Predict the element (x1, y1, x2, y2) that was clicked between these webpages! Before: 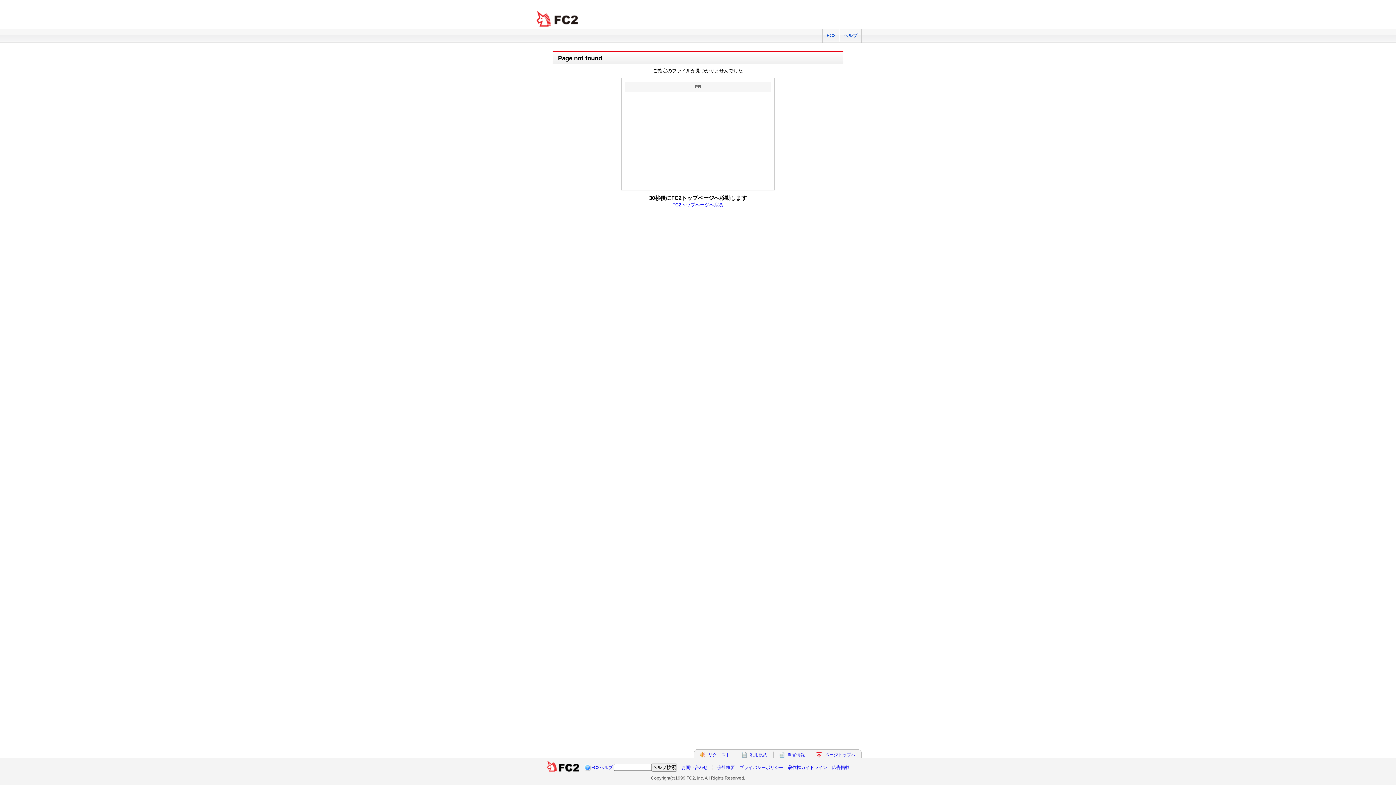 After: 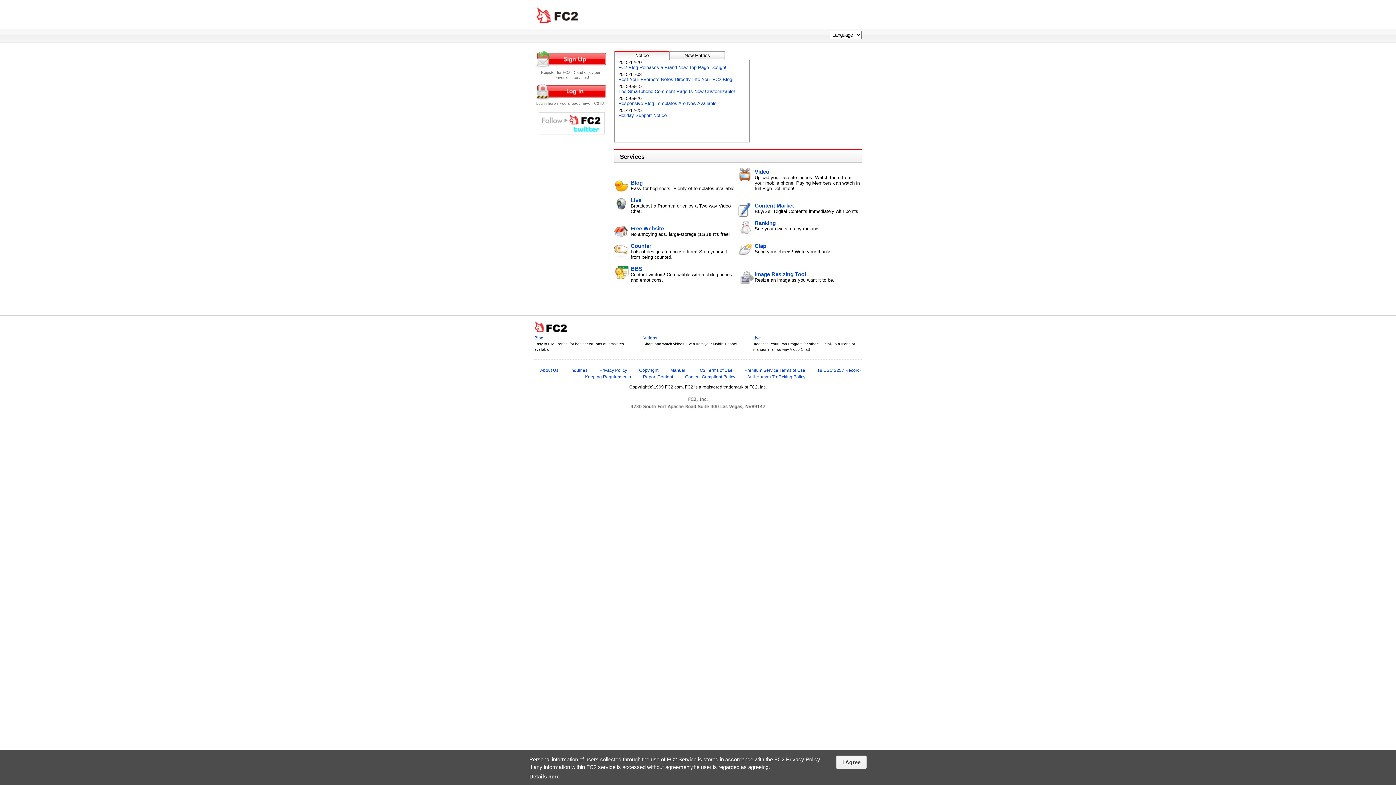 Action: bbox: (546, 765, 579, 770)